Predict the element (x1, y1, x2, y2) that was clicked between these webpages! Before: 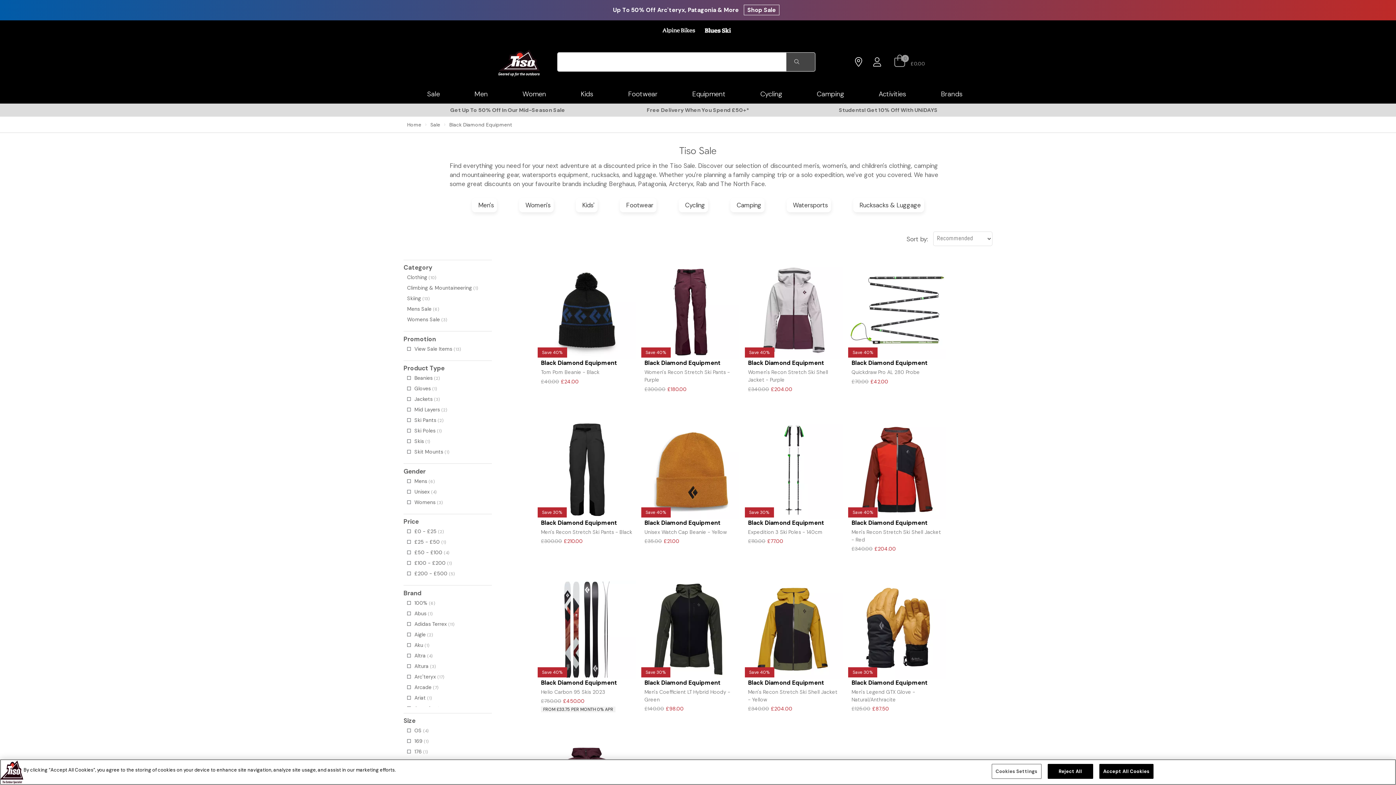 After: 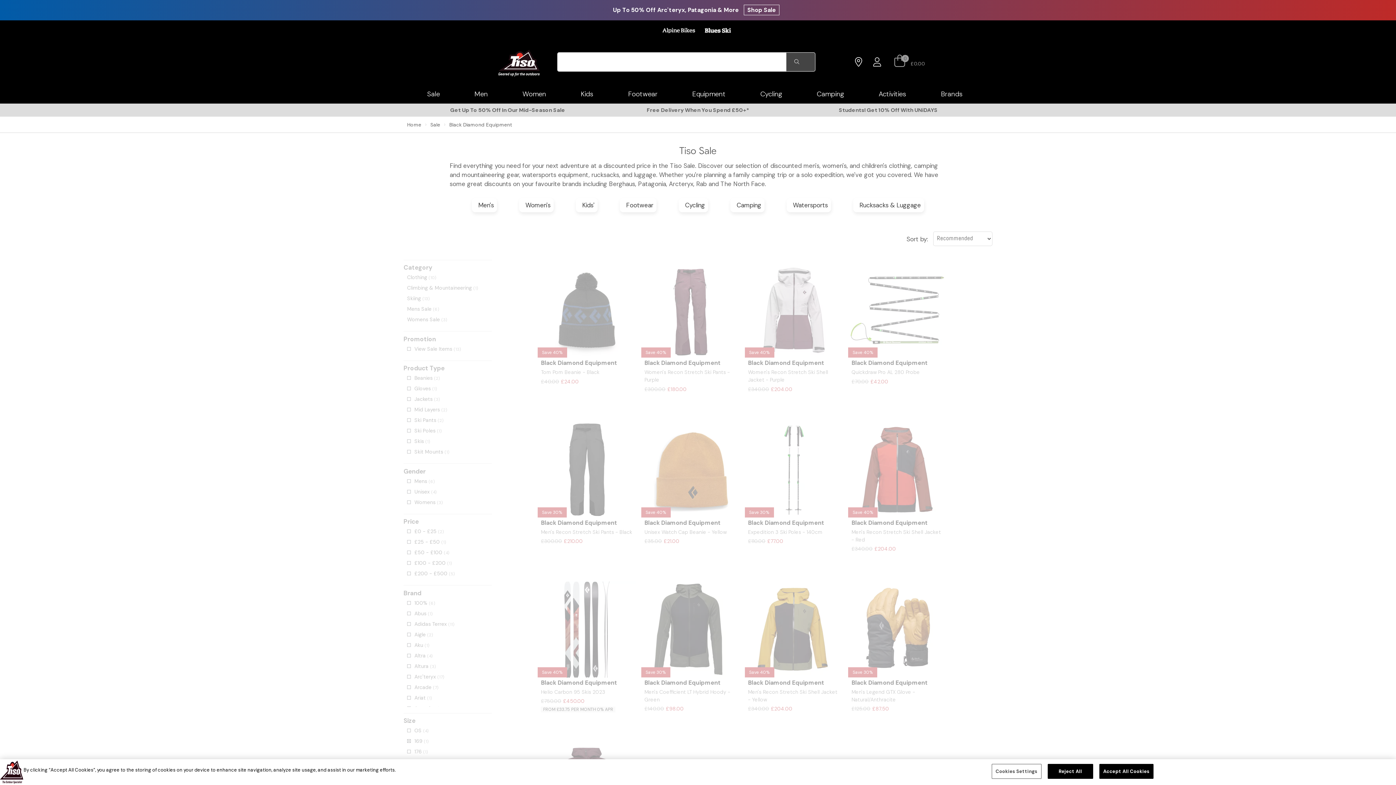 Action: label: 169 (1) bbox: (407, 737, 429, 745)